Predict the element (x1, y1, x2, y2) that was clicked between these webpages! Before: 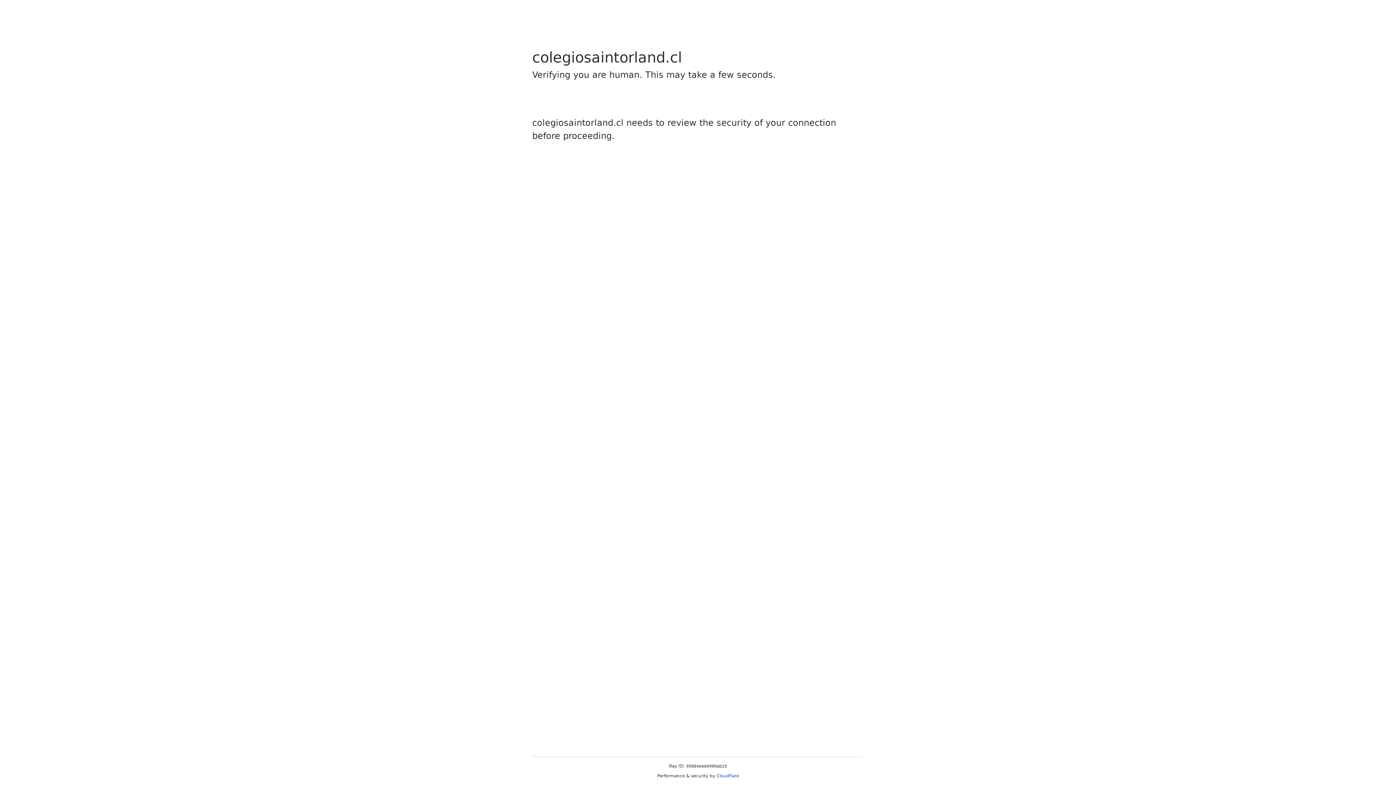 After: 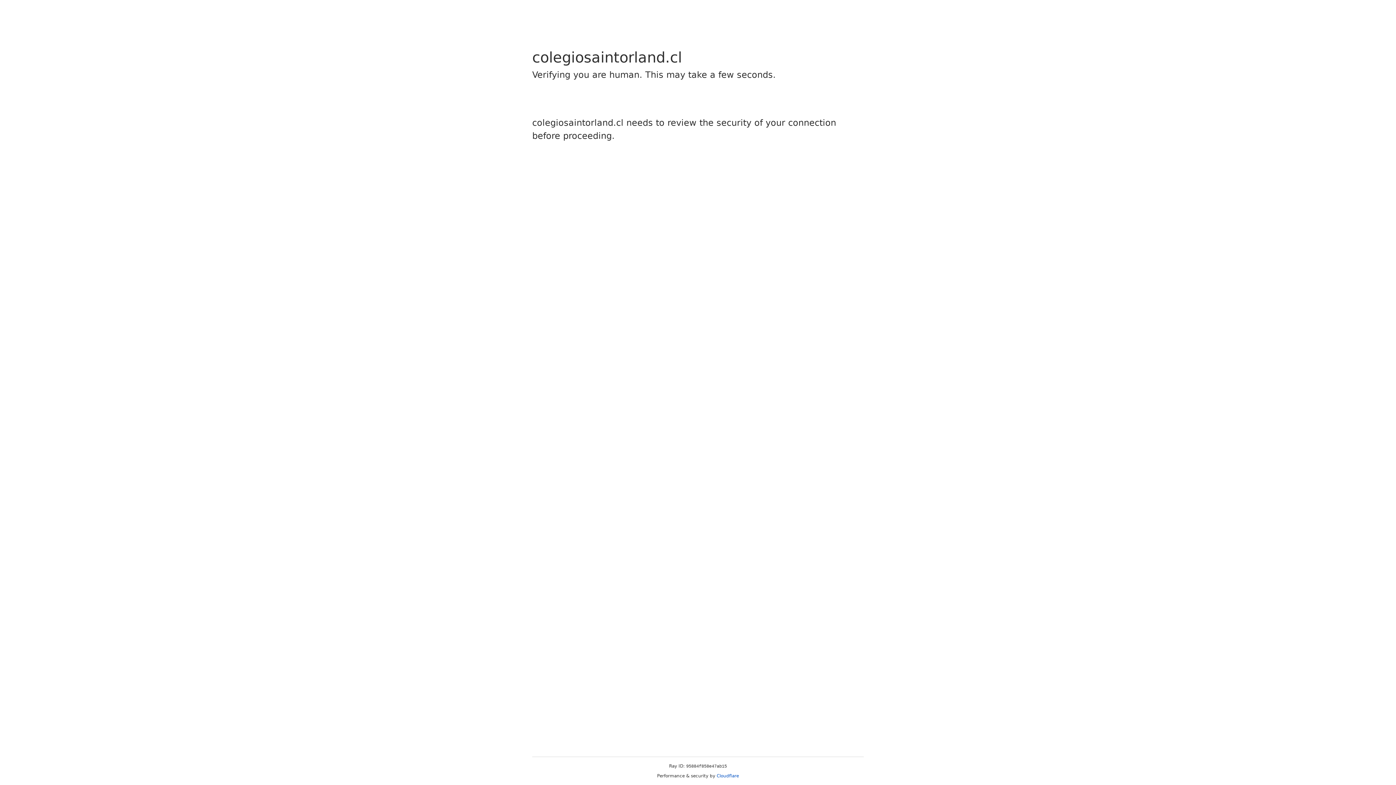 Action: label: Cloudflare bbox: (716, 773, 739, 778)